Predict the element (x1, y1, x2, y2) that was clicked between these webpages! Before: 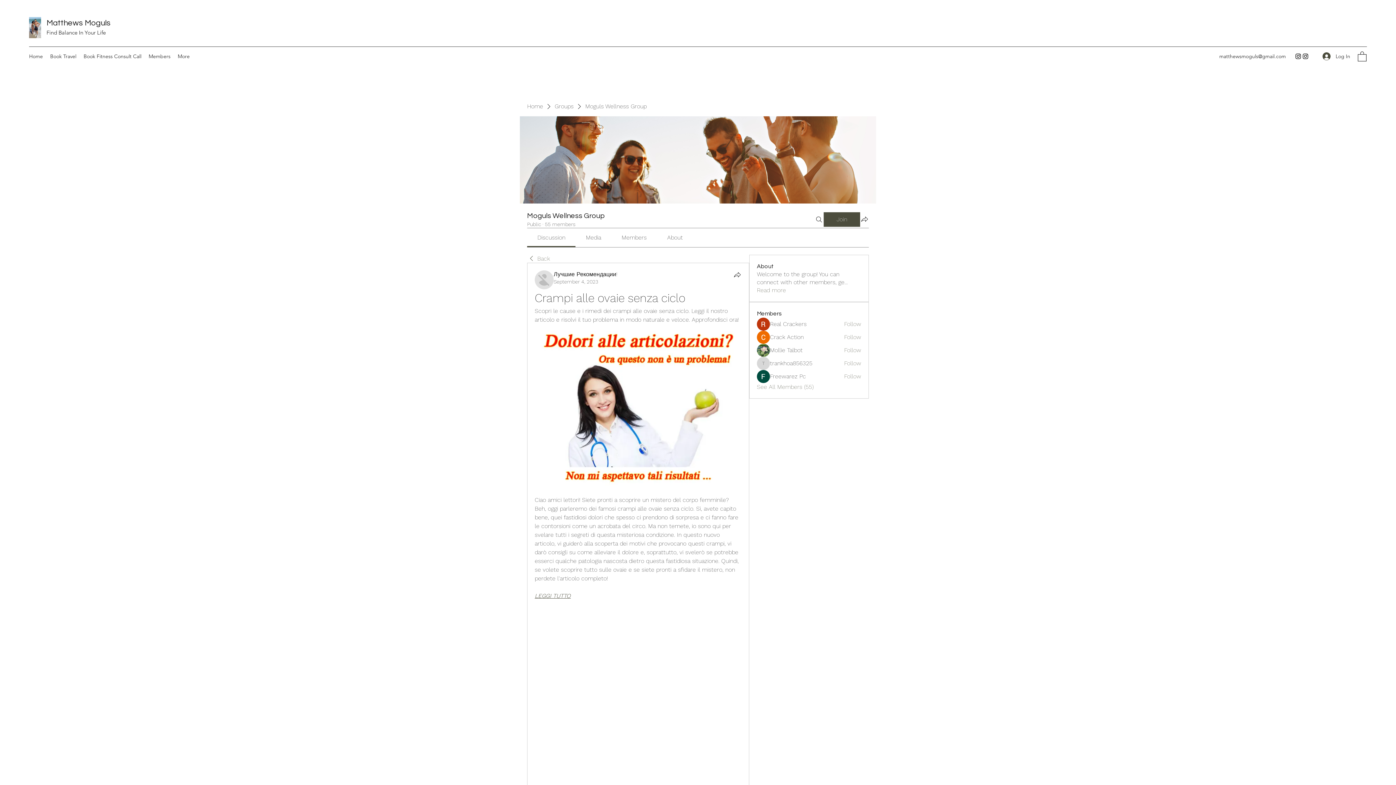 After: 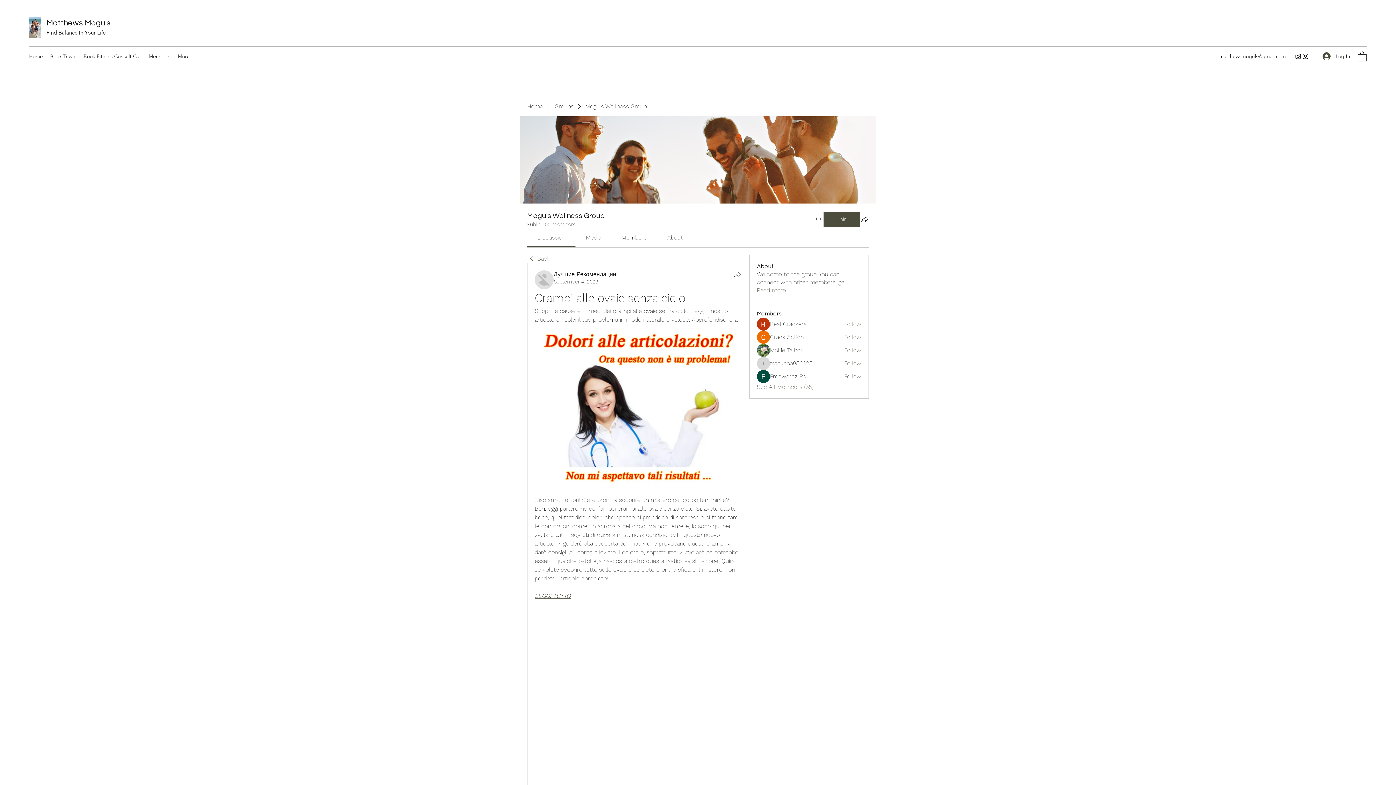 Action: label: Instagram bbox: (1302, 52, 1309, 60)